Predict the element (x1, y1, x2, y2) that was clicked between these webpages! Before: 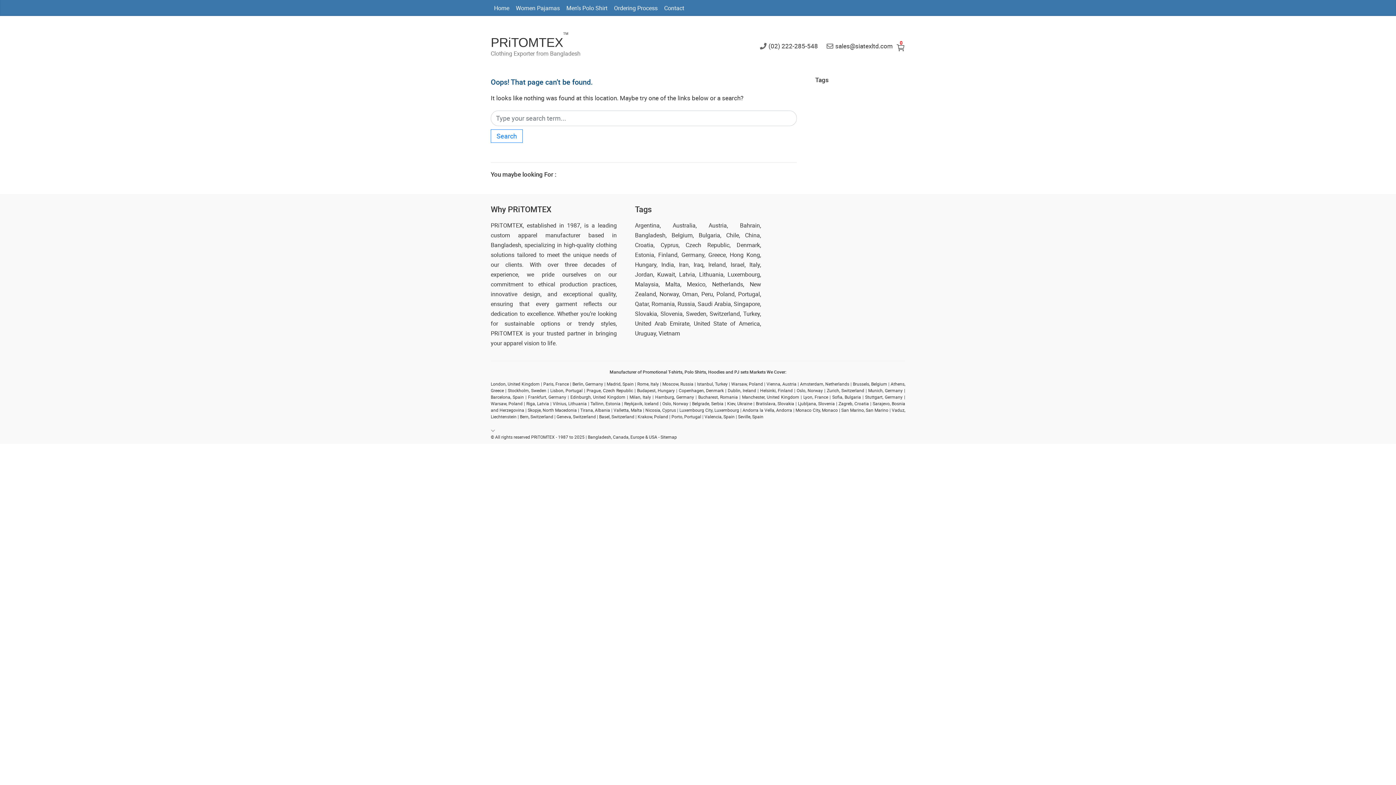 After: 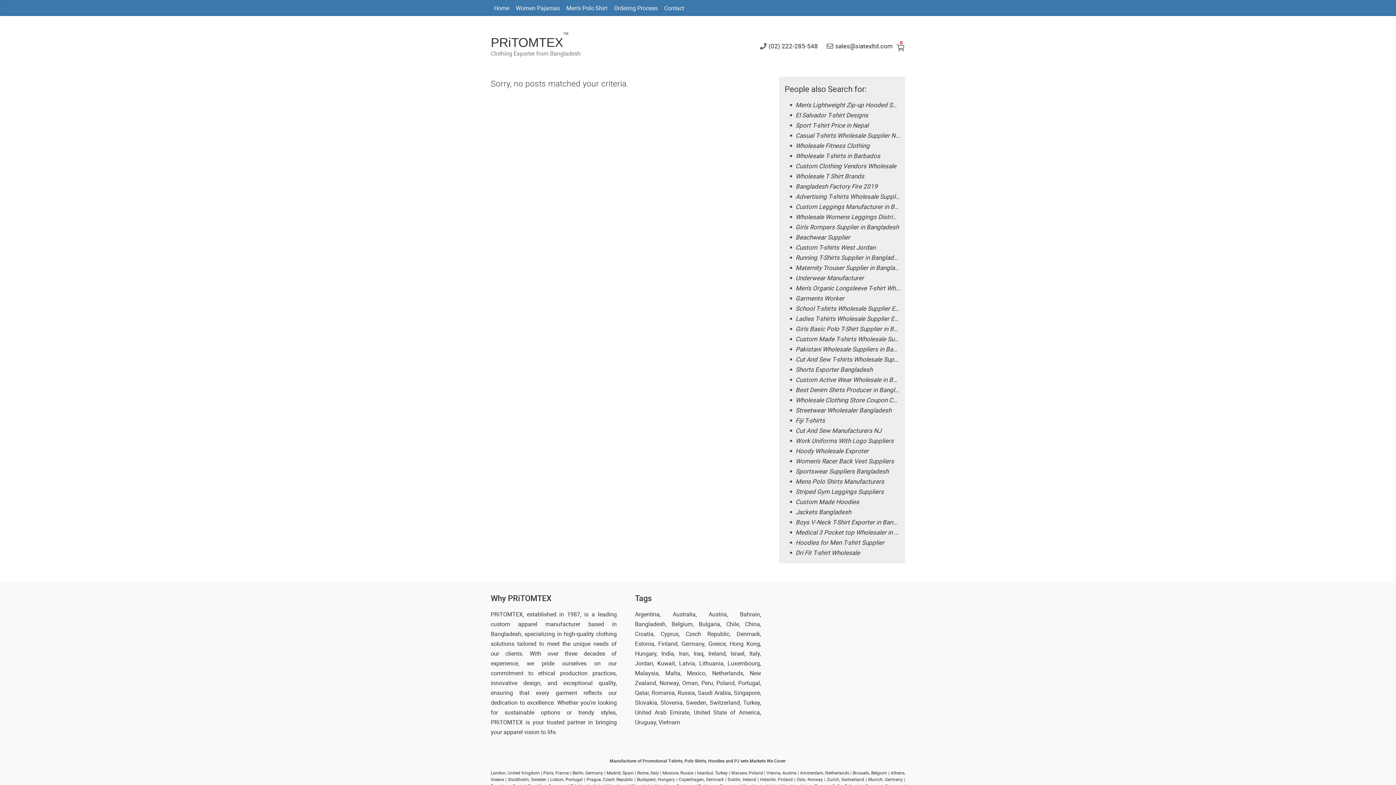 Action: label: Search bbox: (490, 129, 522, 142)